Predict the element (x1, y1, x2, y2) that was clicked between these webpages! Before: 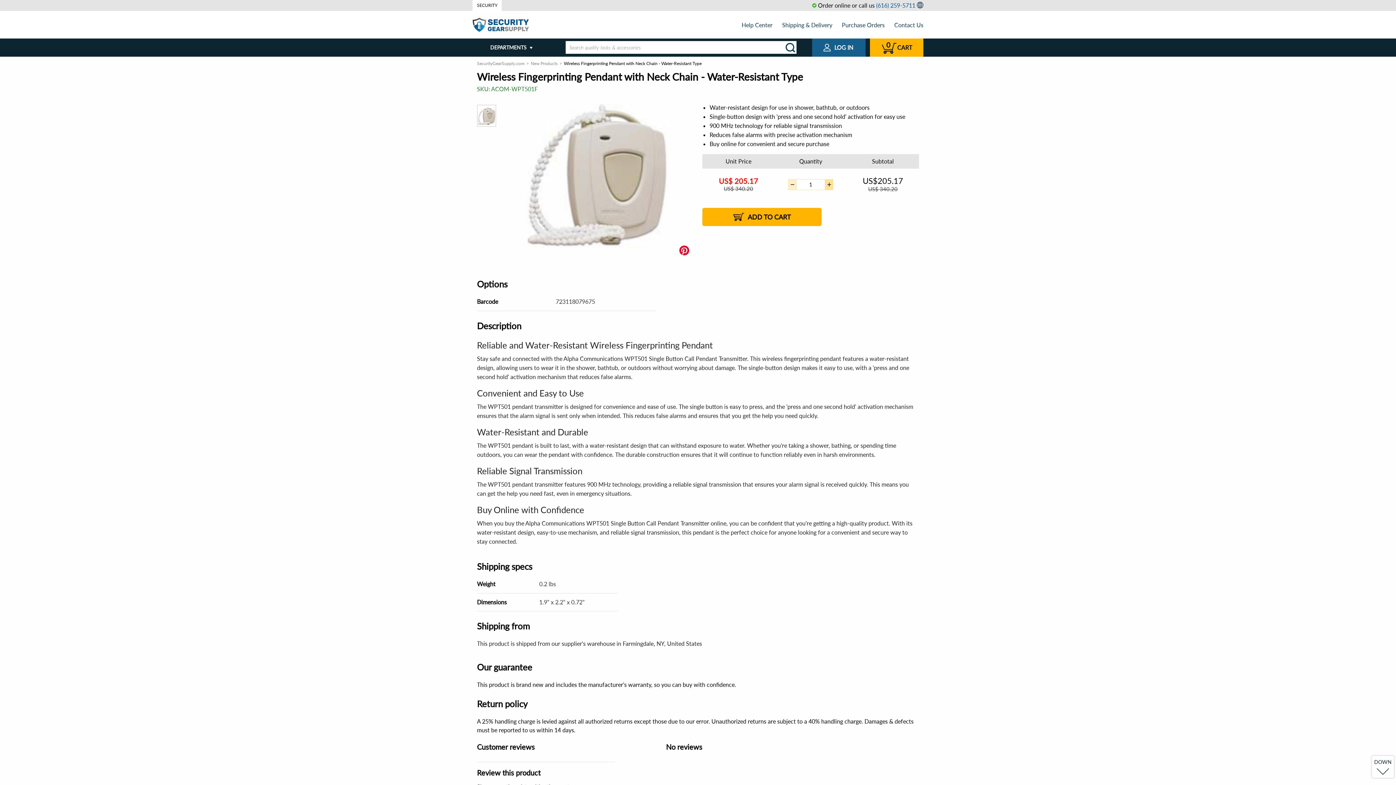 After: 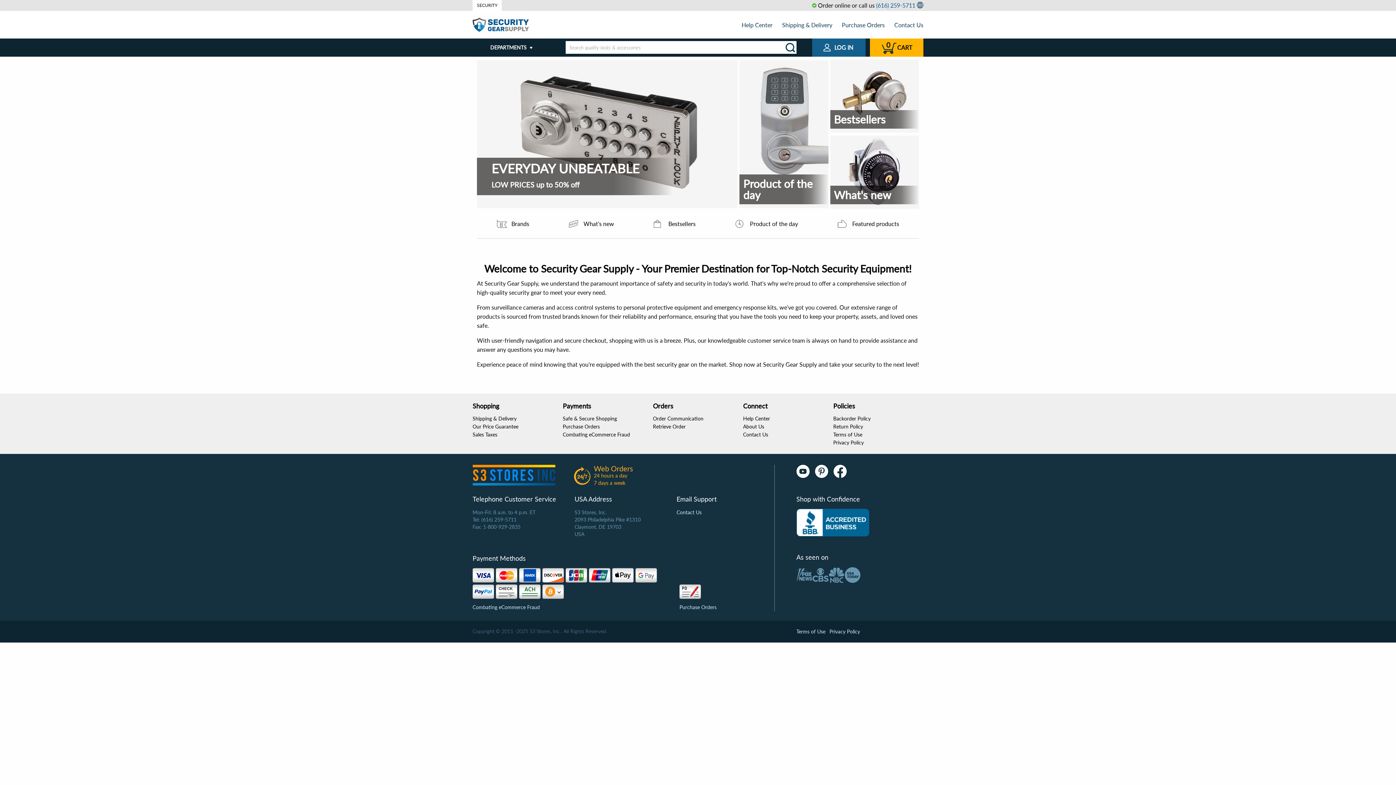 Action: label: SecurityGearSupply.com bbox: (477, 60, 524, 66)